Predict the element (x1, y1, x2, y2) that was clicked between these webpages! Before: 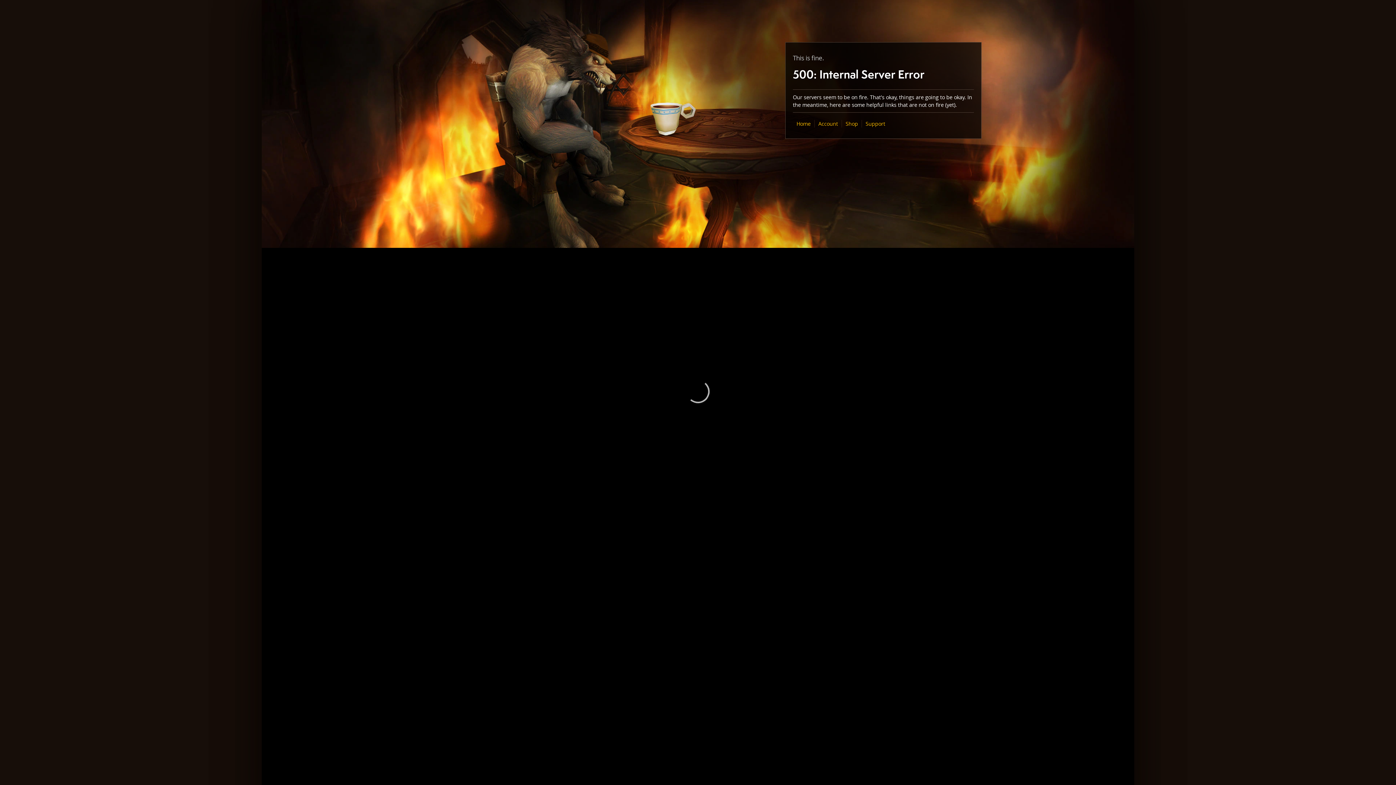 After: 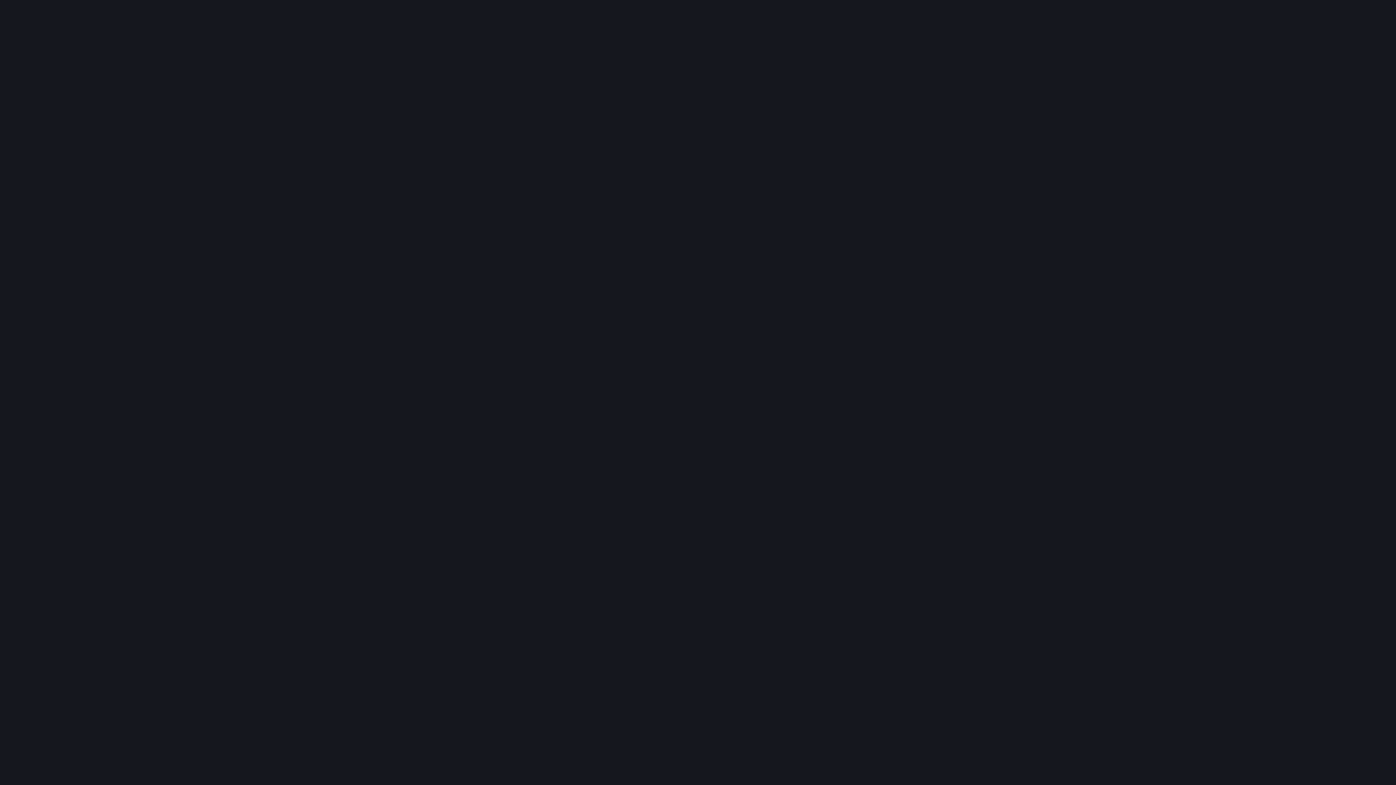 Action: label: Shop bbox: (845, 120, 858, 127)